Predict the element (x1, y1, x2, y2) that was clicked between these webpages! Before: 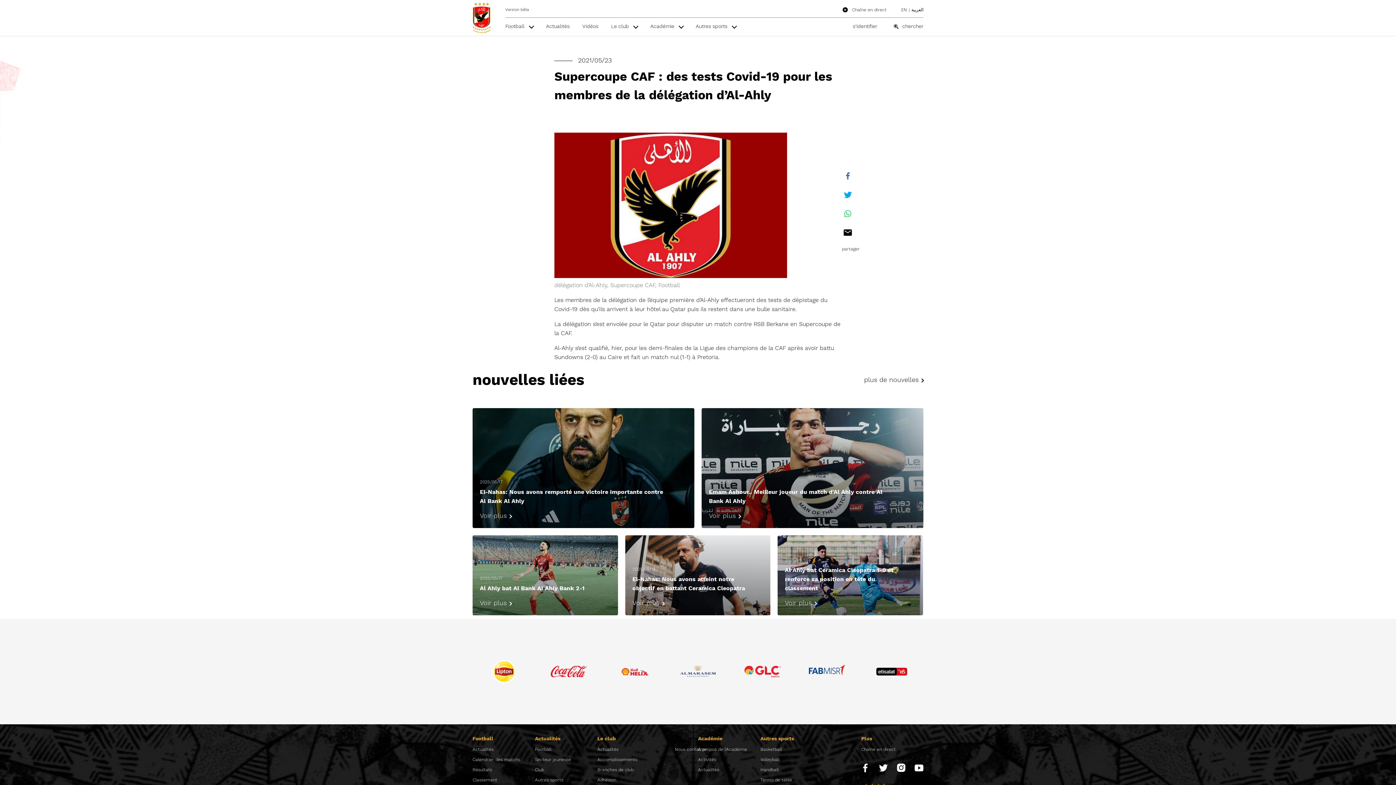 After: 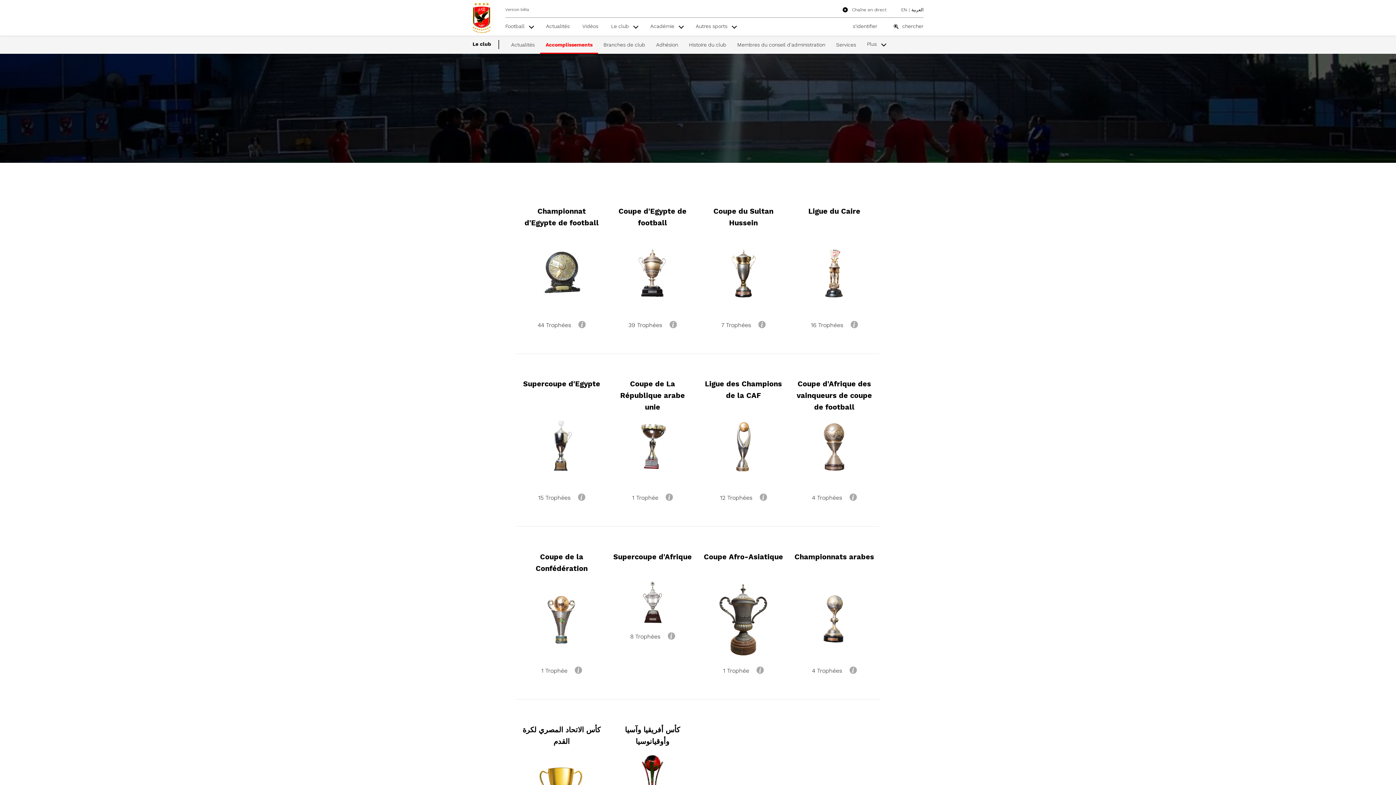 Action: label: Accomplissements bbox: (597, 757, 637, 762)